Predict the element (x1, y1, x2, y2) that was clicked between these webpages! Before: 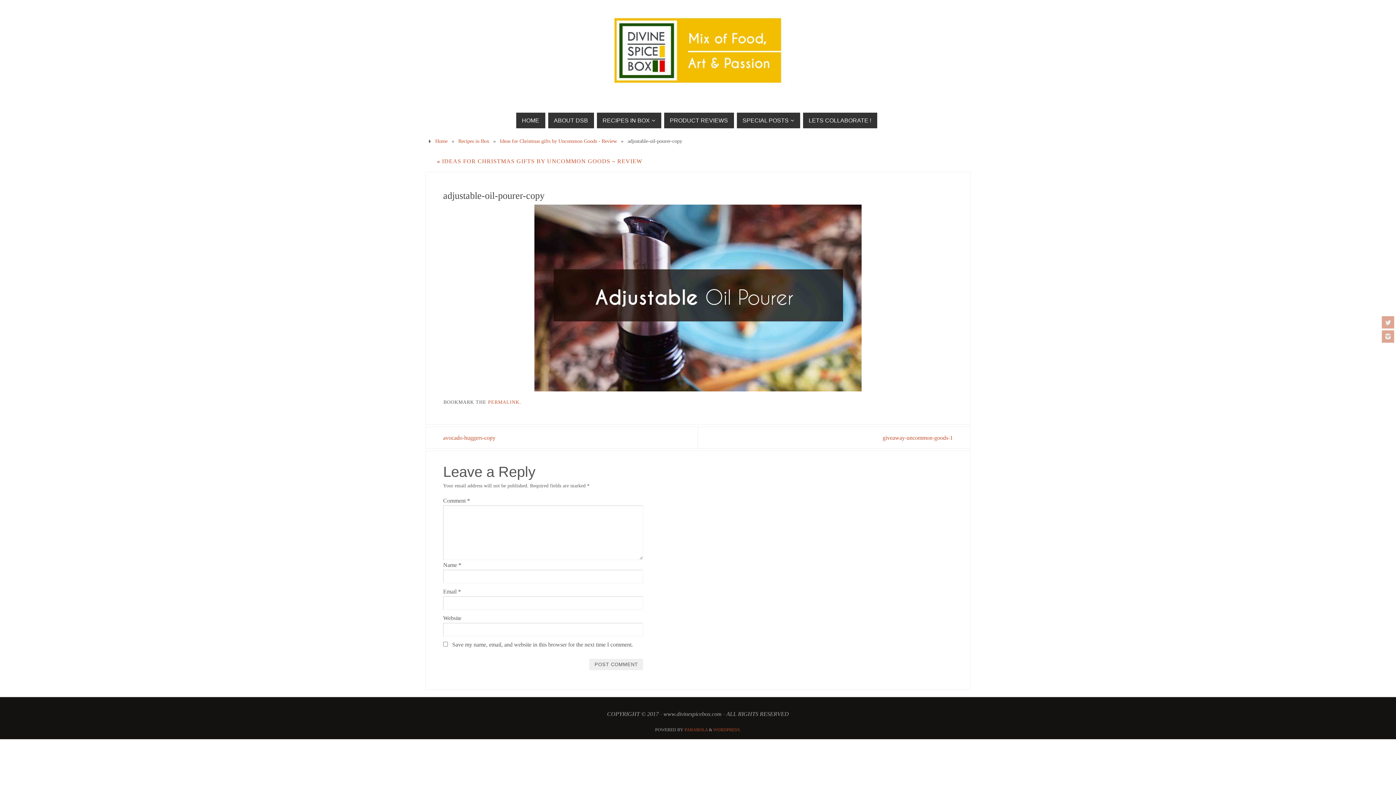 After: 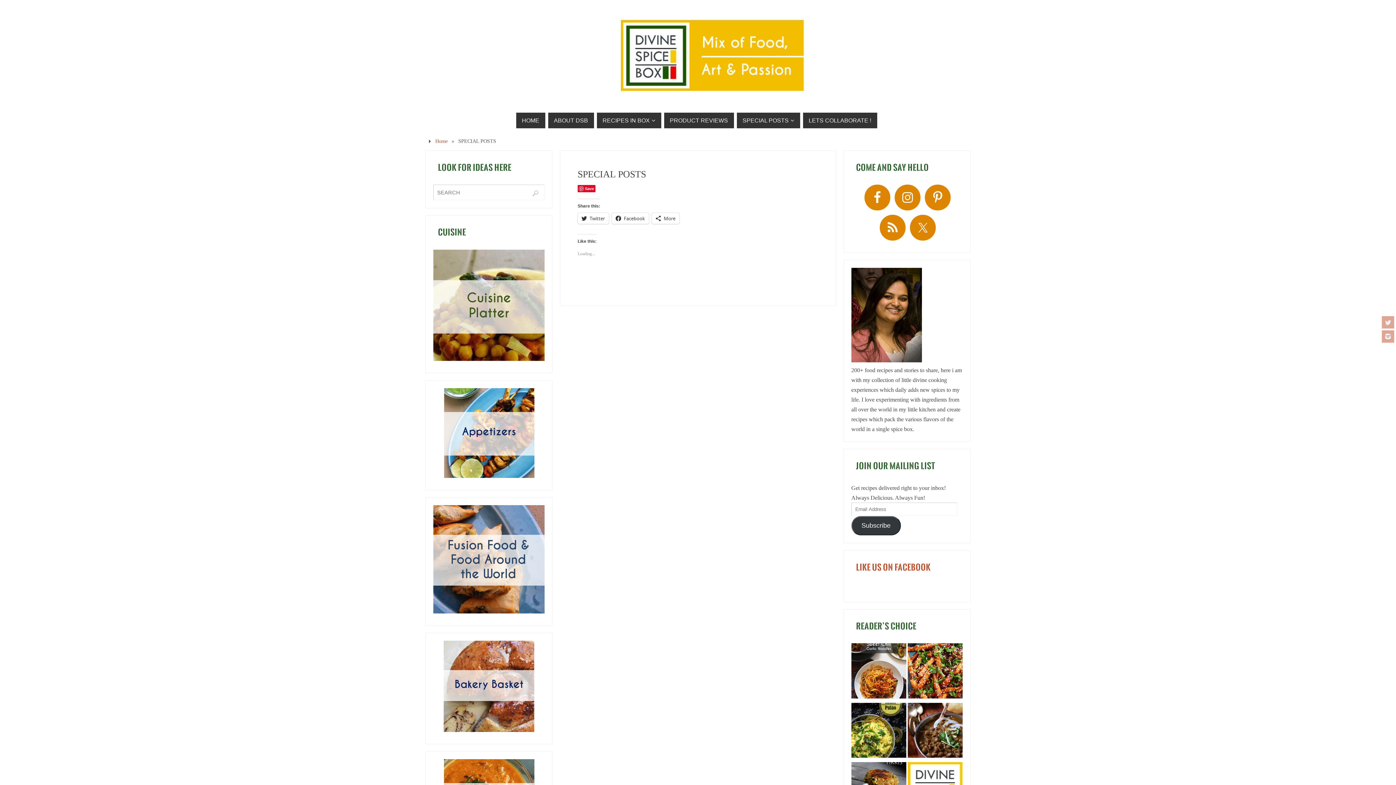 Action: bbox: (736, 112, 800, 128) label: SPECIAL POSTS